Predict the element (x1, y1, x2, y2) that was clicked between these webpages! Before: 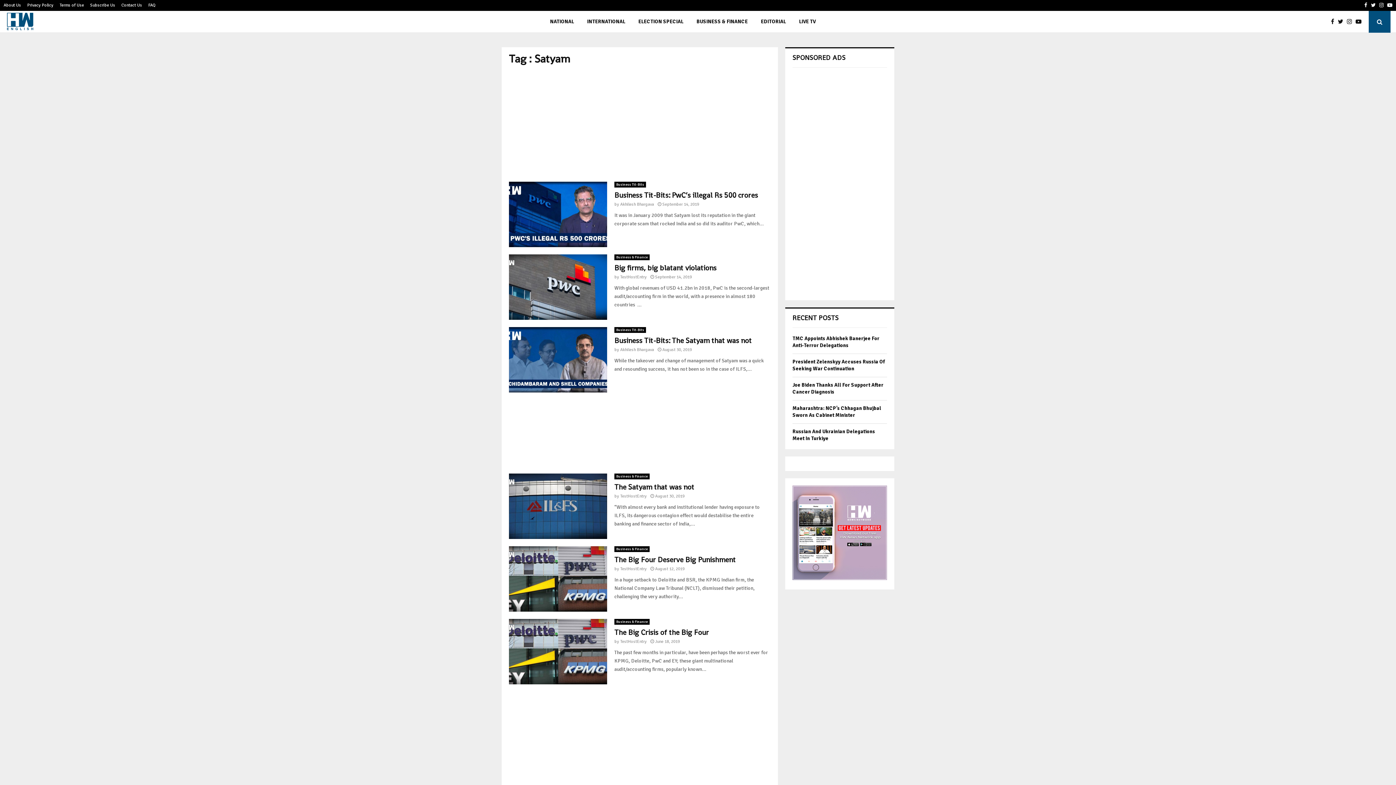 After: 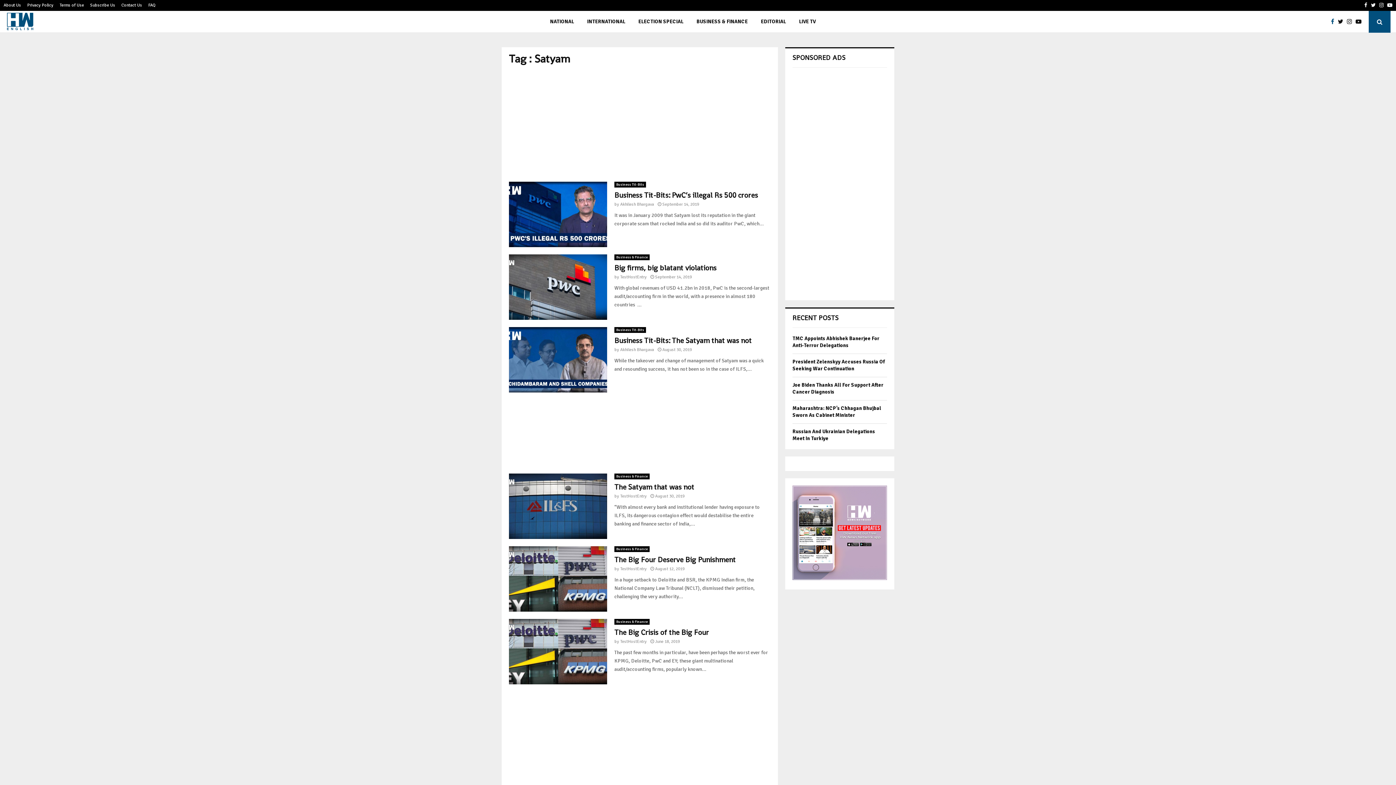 Action: bbox: (1331, 17, 1338, 26)